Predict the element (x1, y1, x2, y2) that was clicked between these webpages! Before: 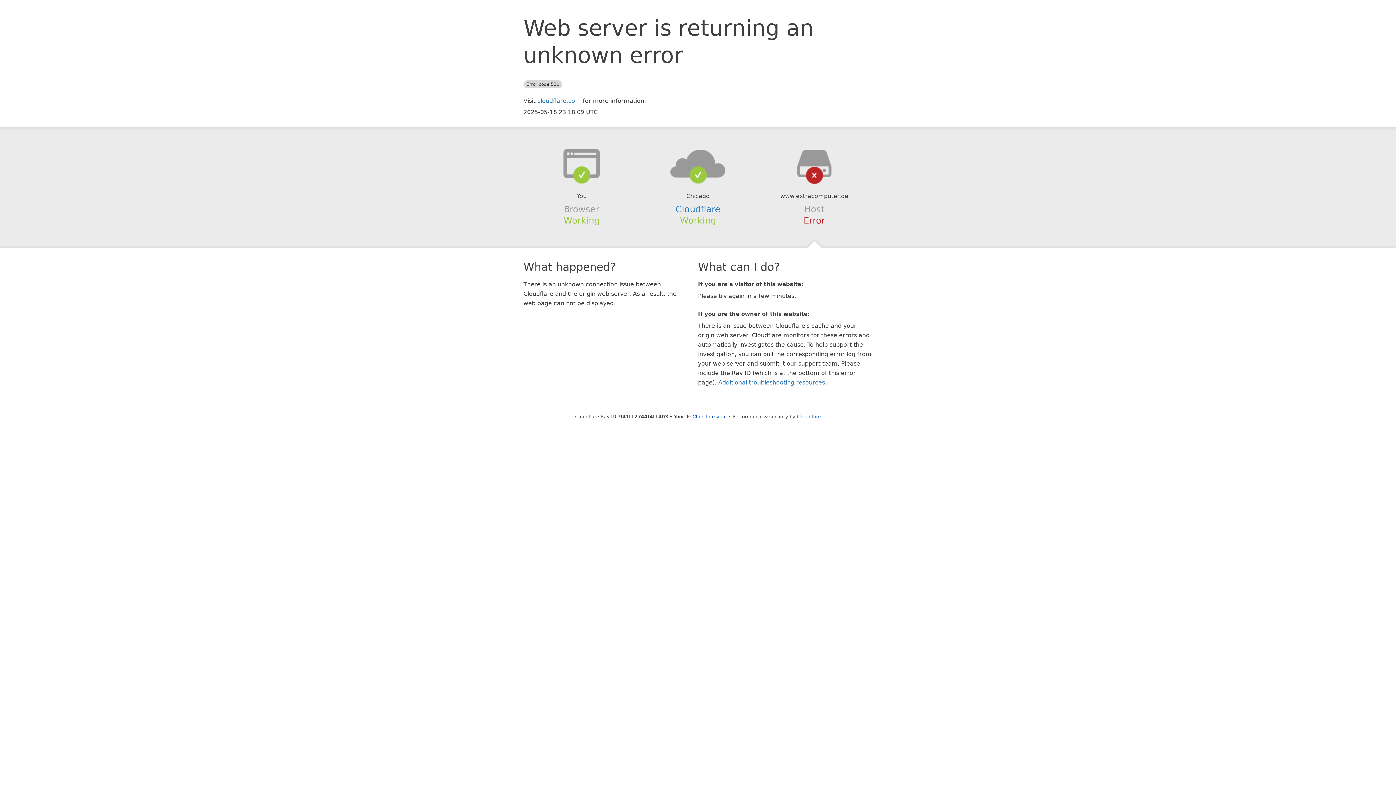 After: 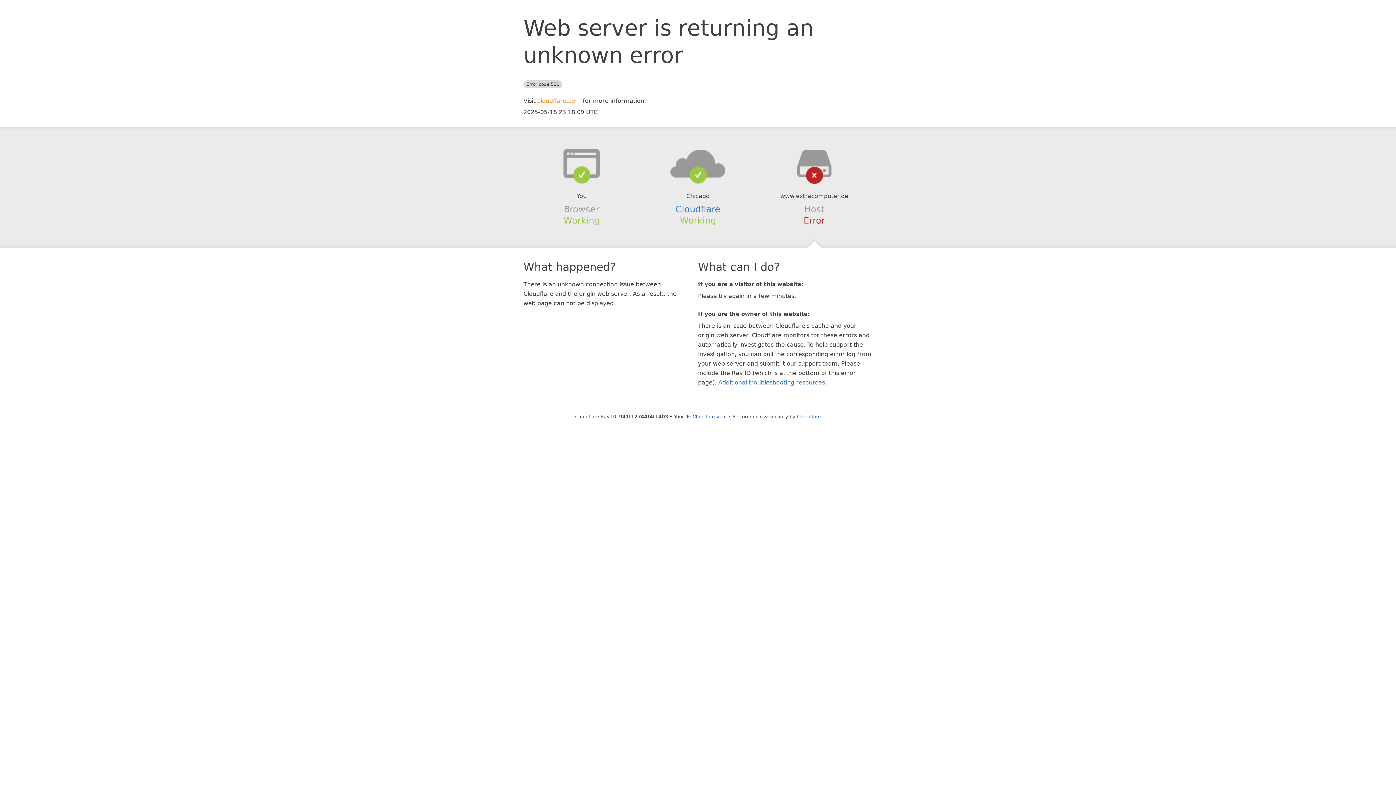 Action: bbox: (537, 97, 581, 104) label: cloudflare.com